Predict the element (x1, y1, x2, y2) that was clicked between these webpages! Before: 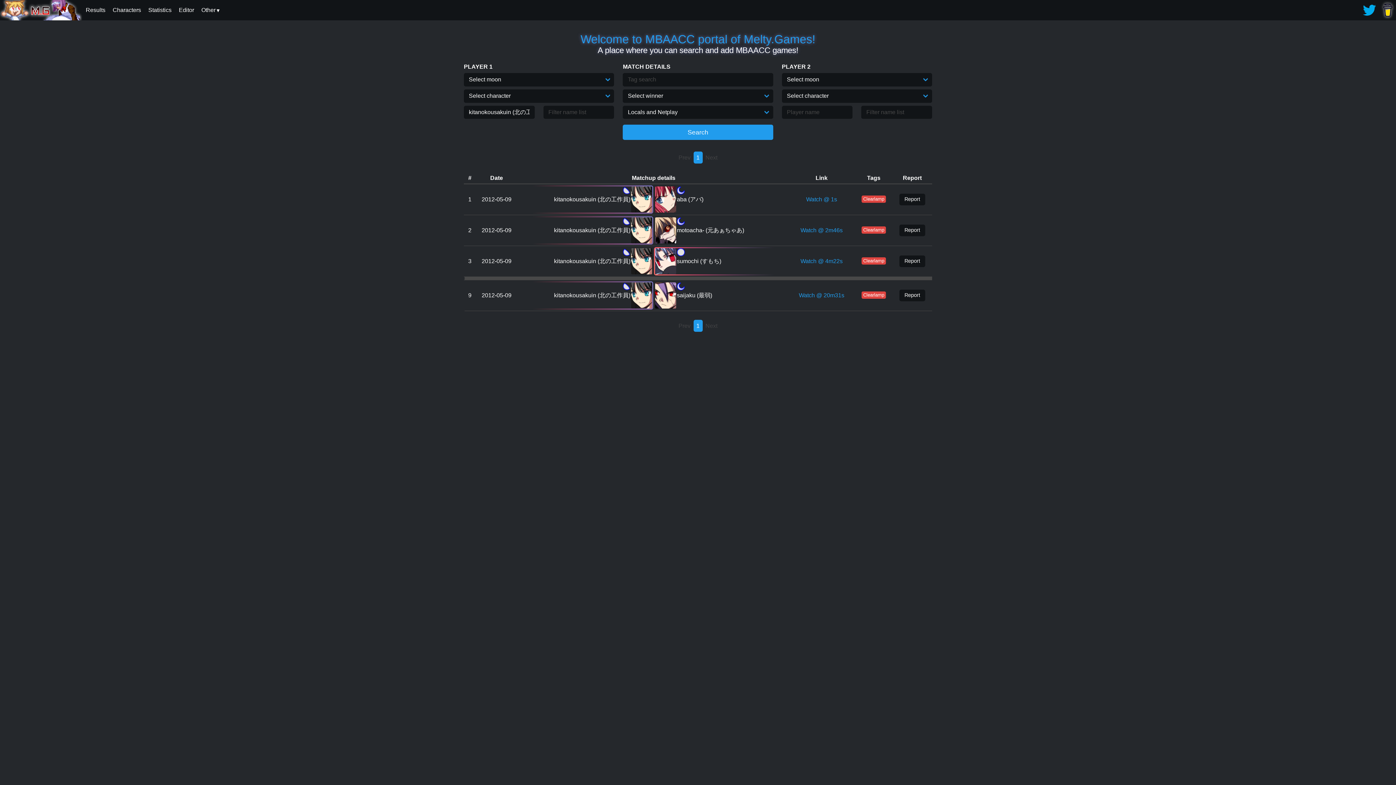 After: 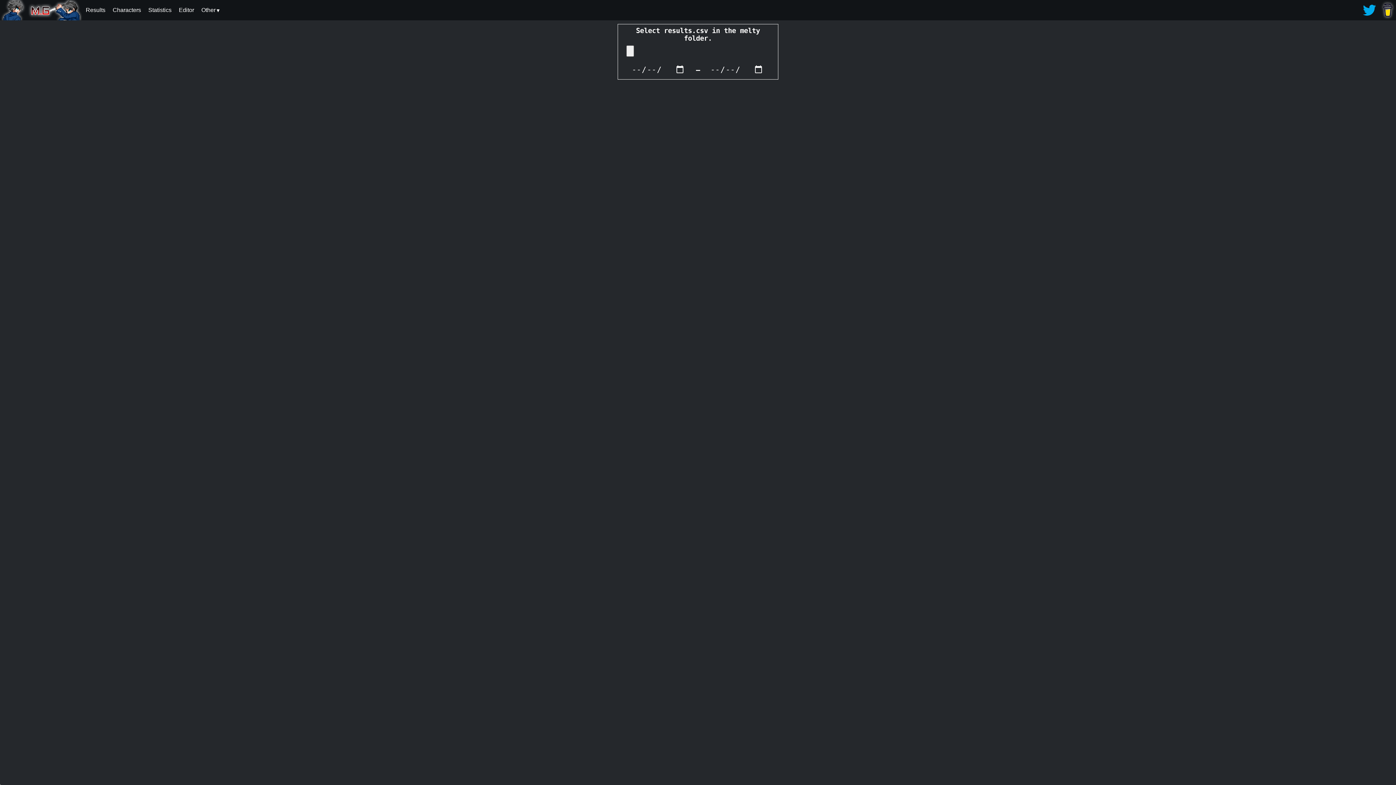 Action: bbox: (82, 0, 109, 20) label: Results